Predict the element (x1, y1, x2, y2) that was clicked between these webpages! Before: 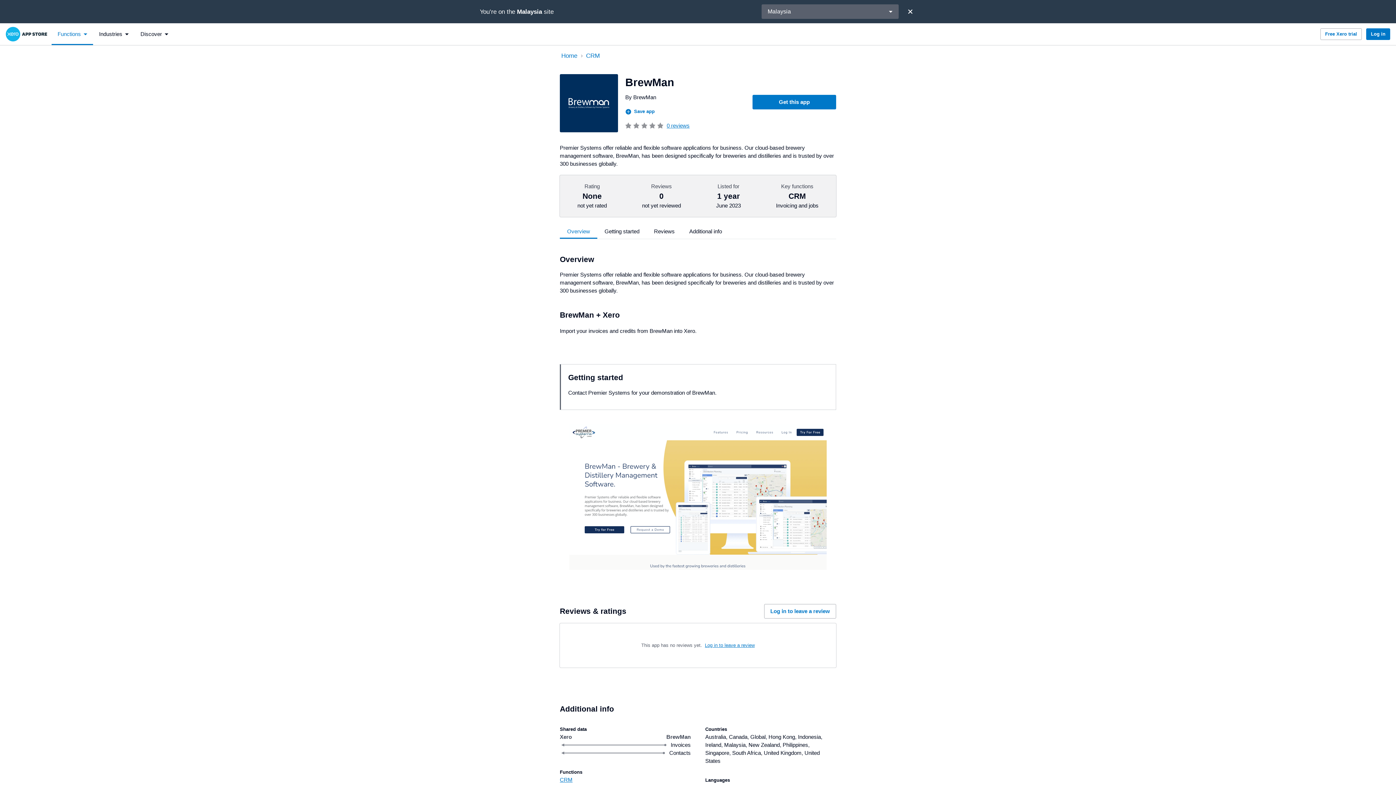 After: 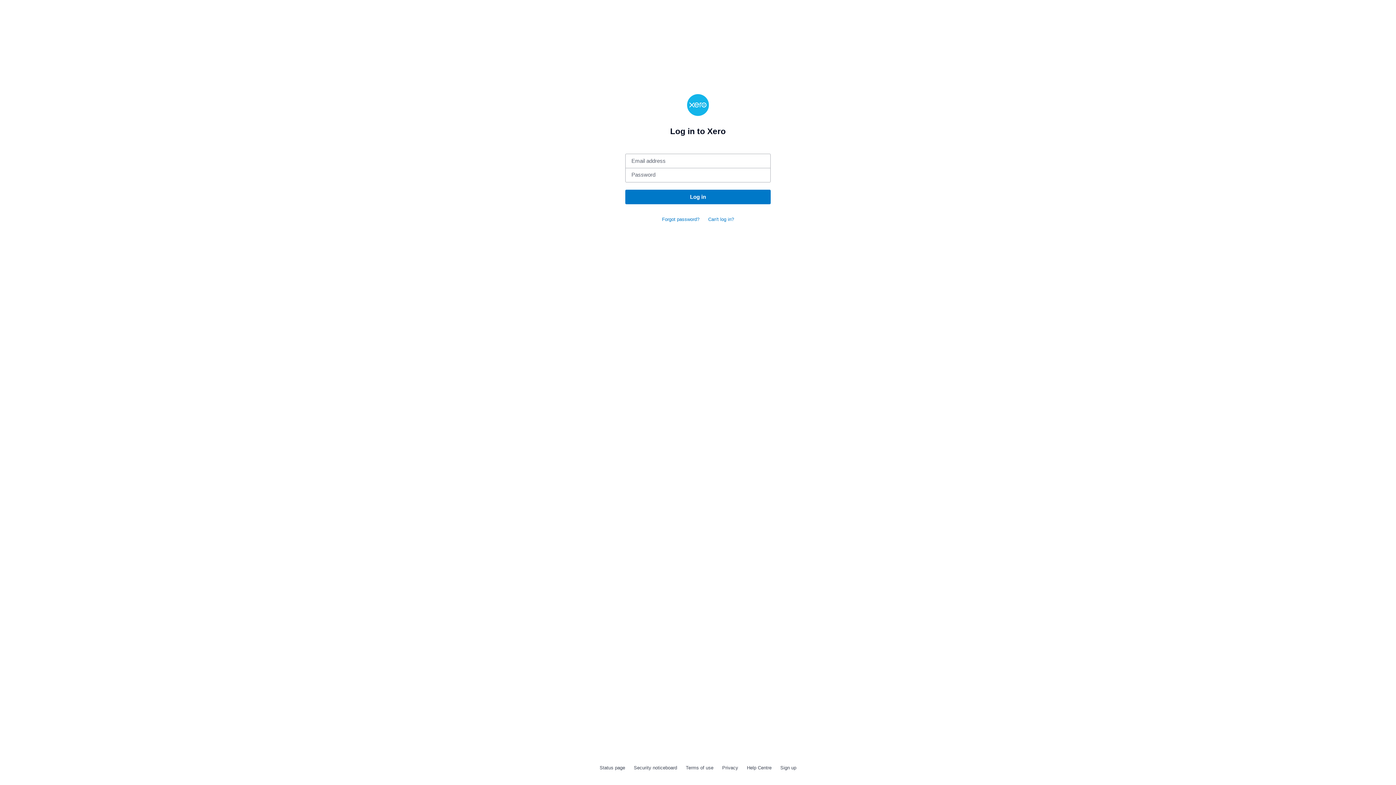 Action: bbox: (705, 643, 754, 648) label: Log in to leave a review